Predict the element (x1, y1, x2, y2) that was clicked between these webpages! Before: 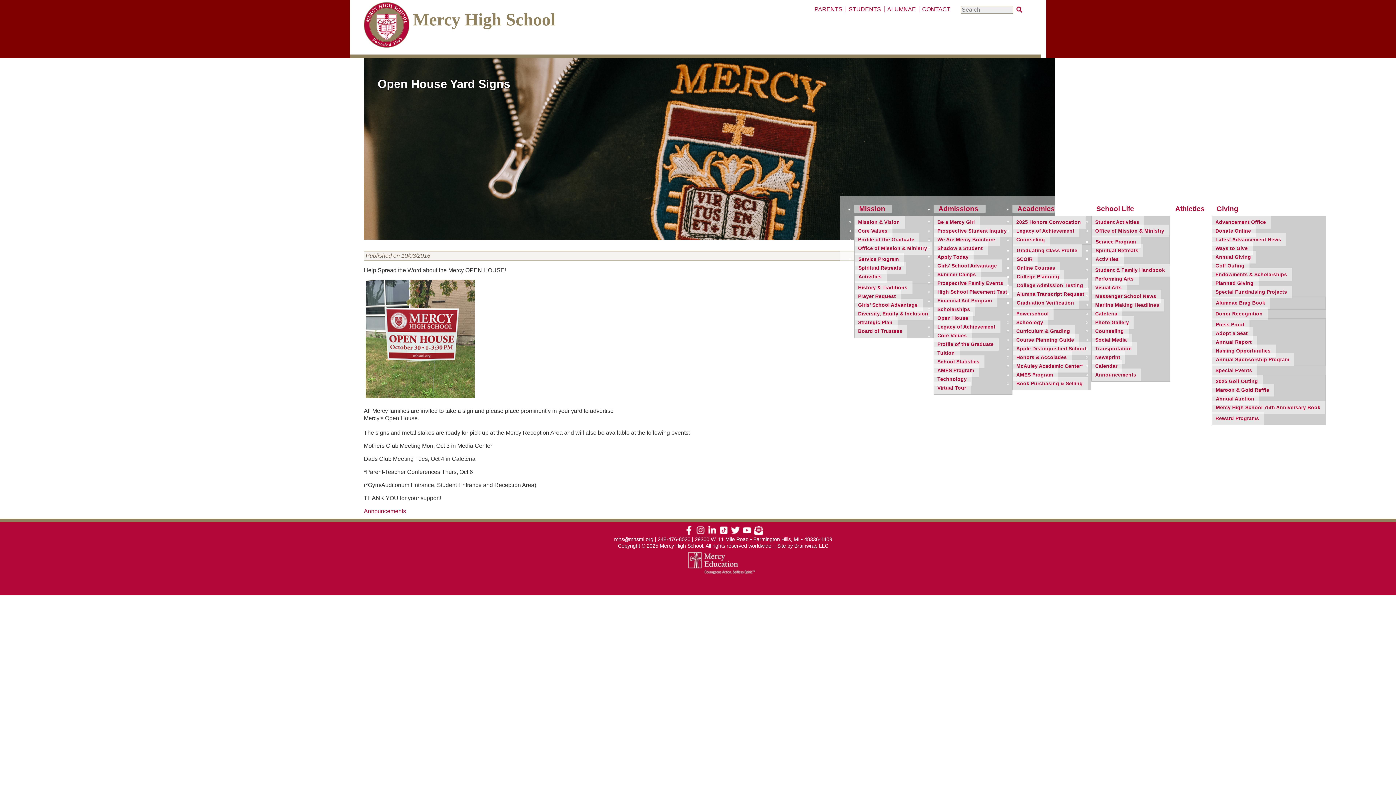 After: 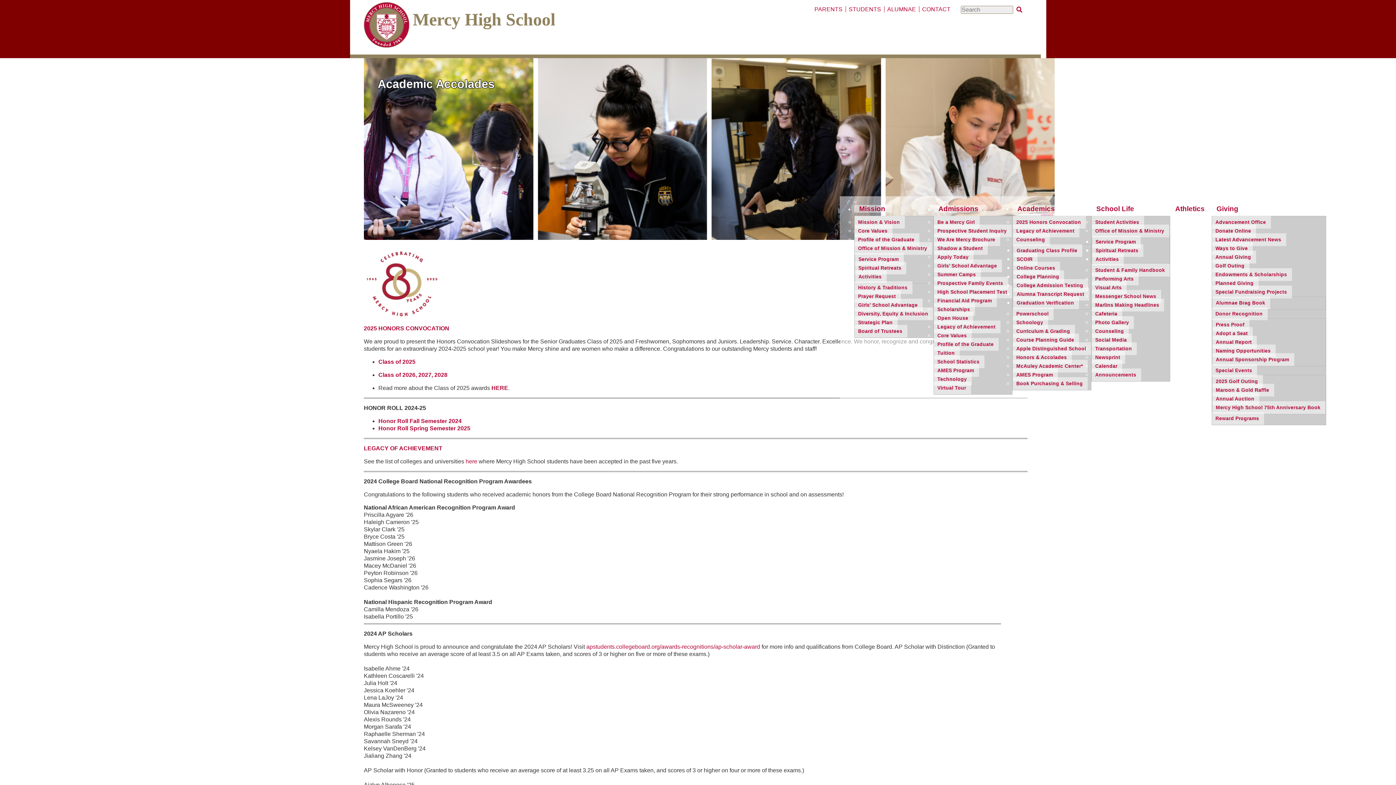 Action: bbox: (1013, 351, 1072, 364) label: Honors & Accolades